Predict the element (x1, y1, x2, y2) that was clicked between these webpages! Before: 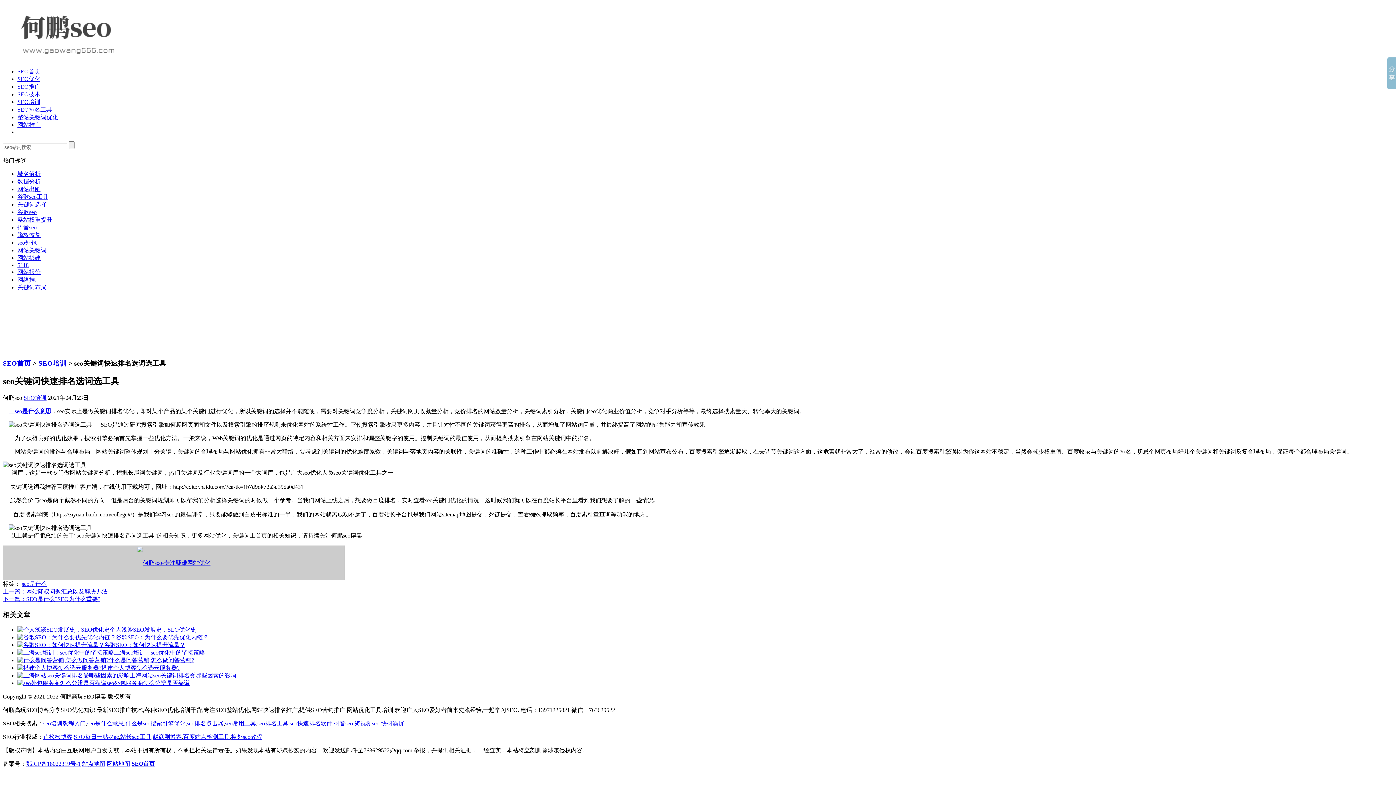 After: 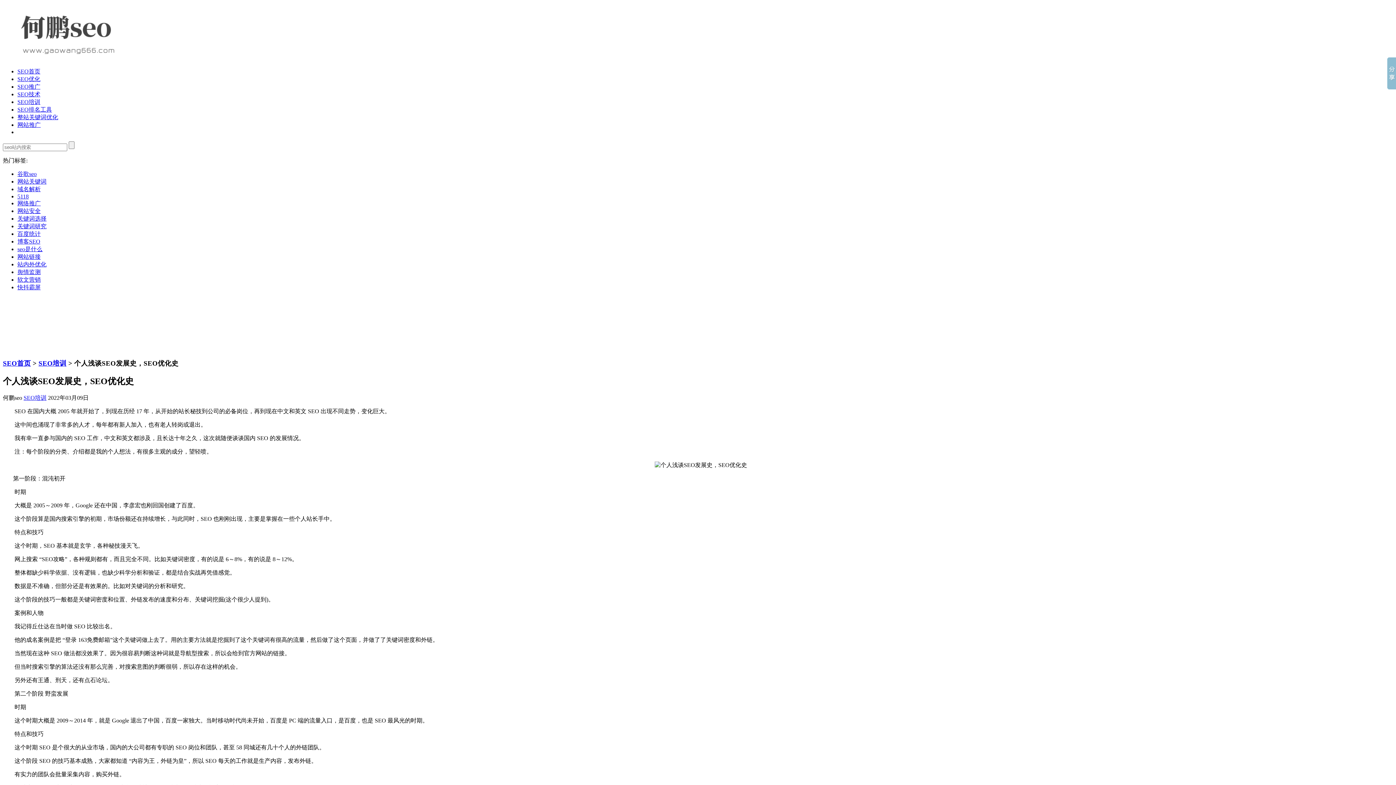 Action: label: 个人浅谈SEO发展史，SEO优化史 bbox: (17, 627, 196, 633)